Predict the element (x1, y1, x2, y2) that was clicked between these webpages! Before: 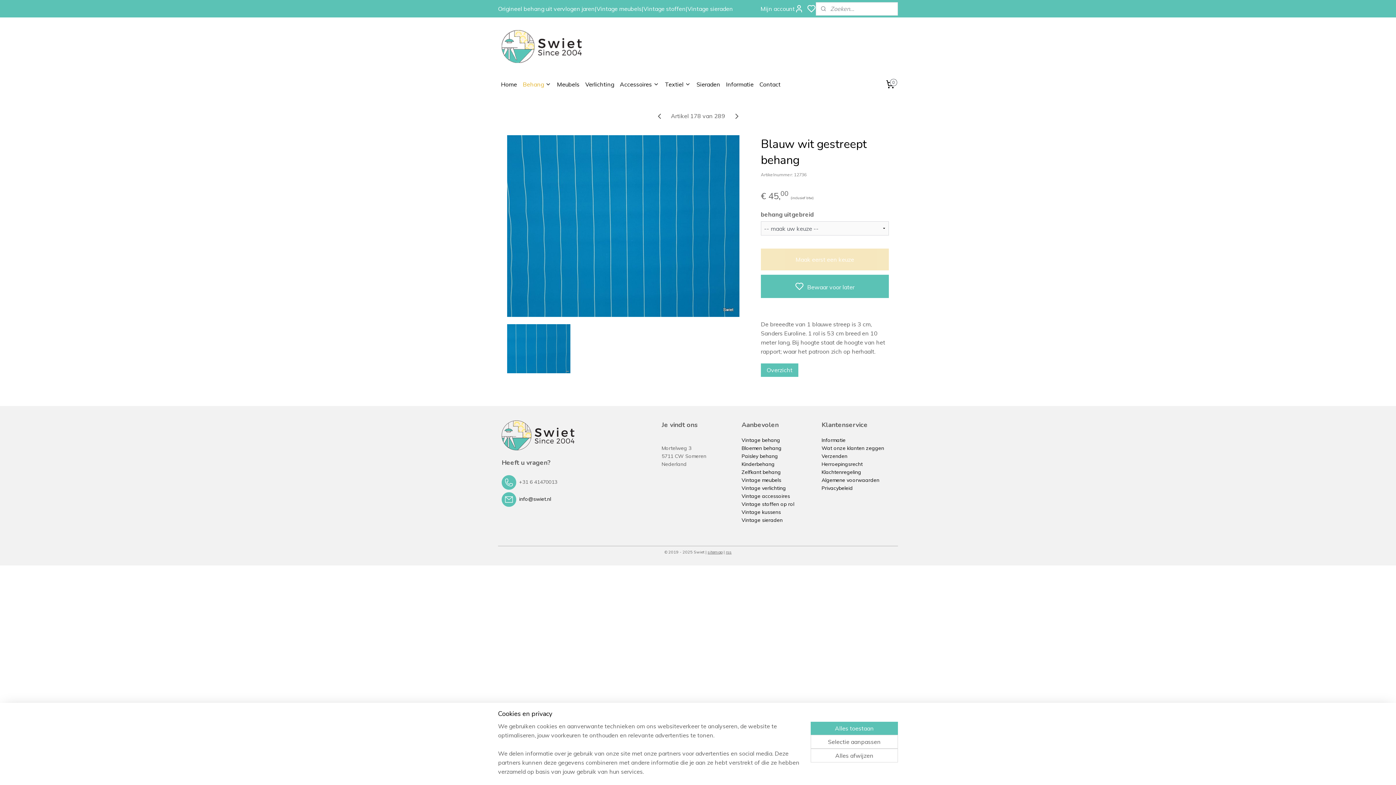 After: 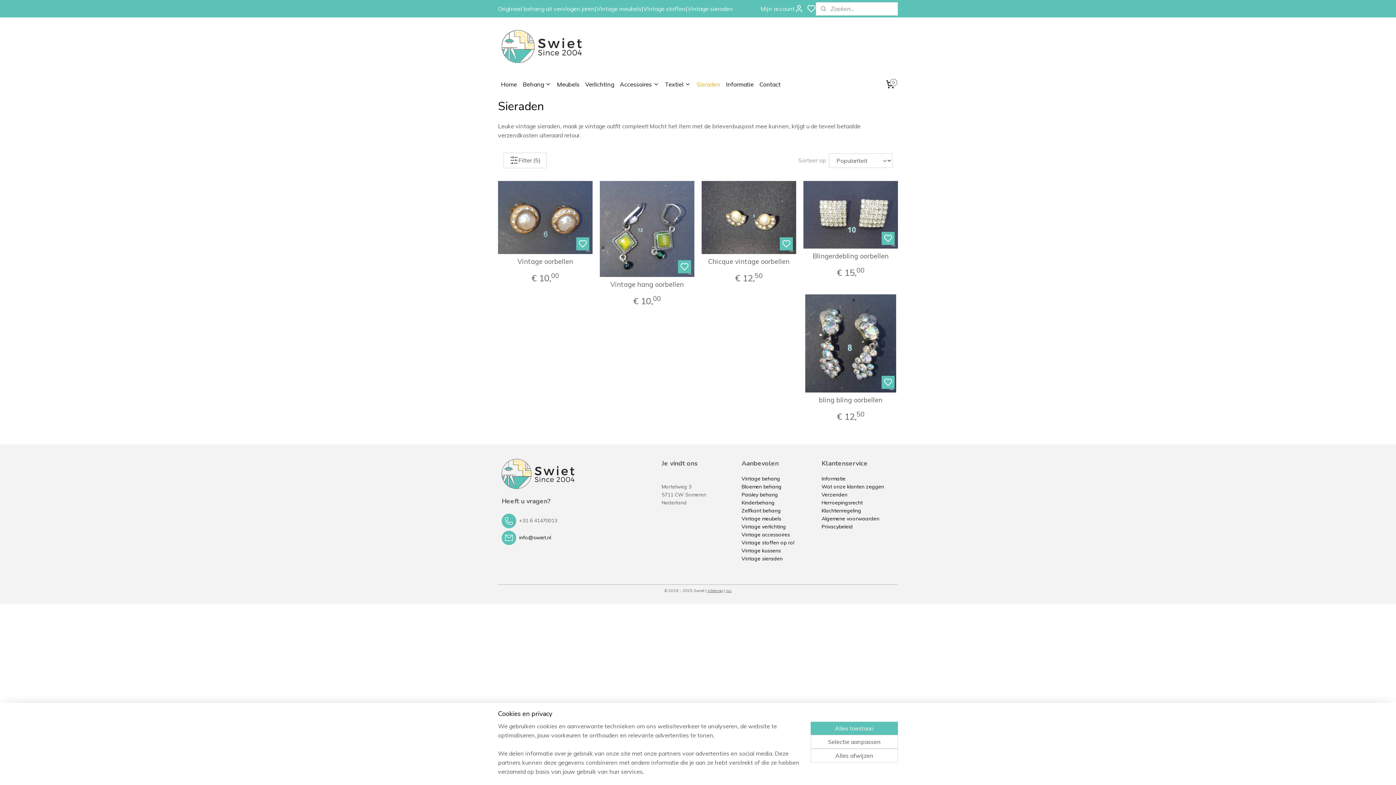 Action: bbox: (741, 517, 782, 523) label: Vintage sieraden